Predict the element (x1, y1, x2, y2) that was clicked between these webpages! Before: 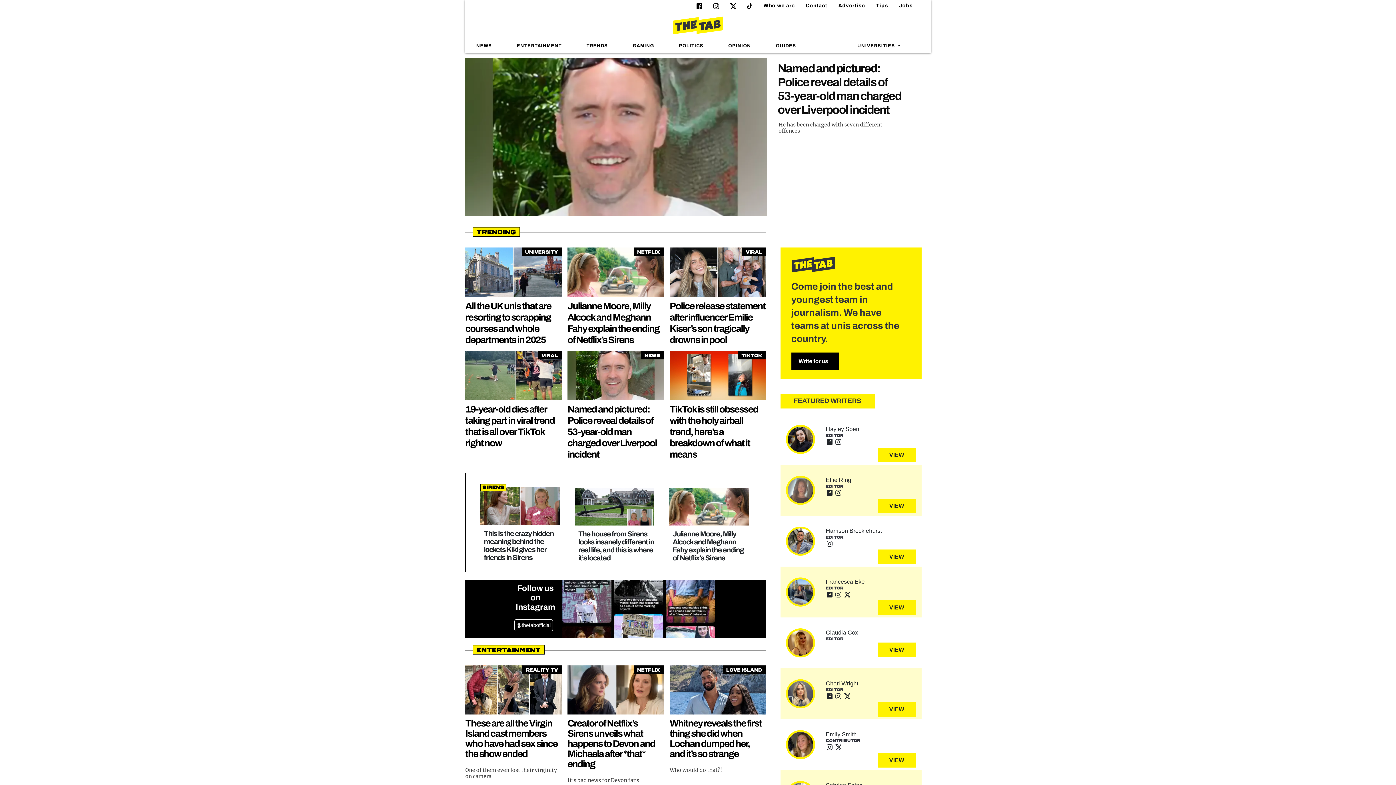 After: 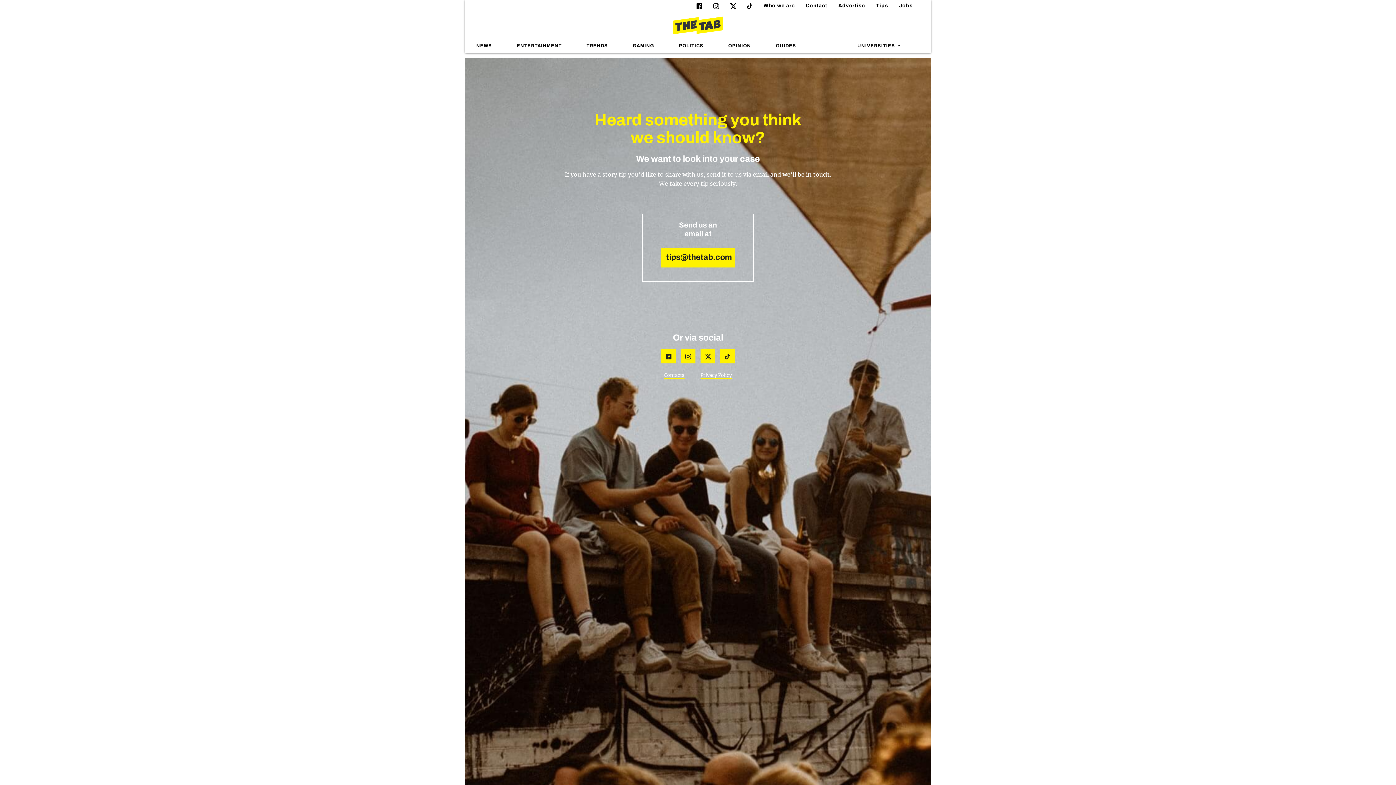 Action: label: Tips bbox: (870, 0, 888, 11)